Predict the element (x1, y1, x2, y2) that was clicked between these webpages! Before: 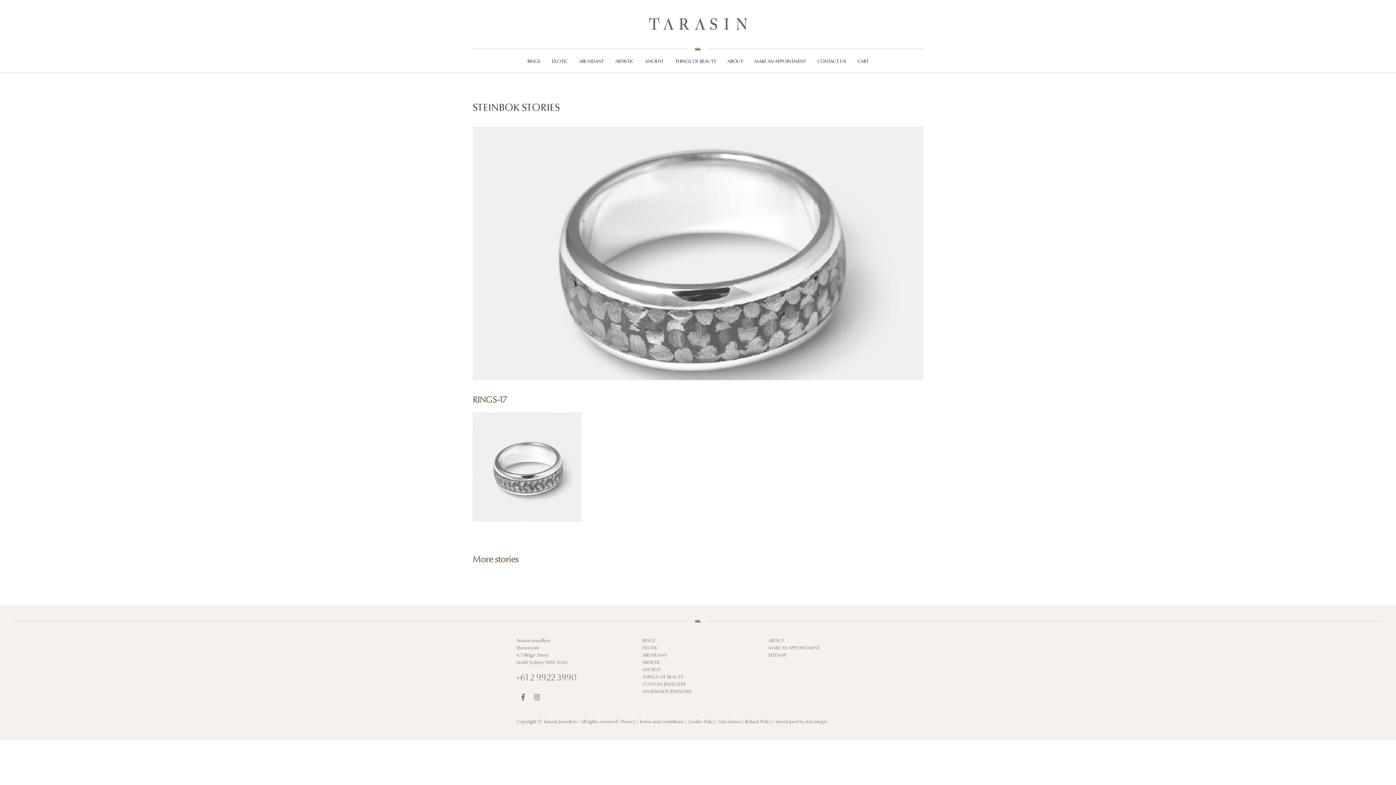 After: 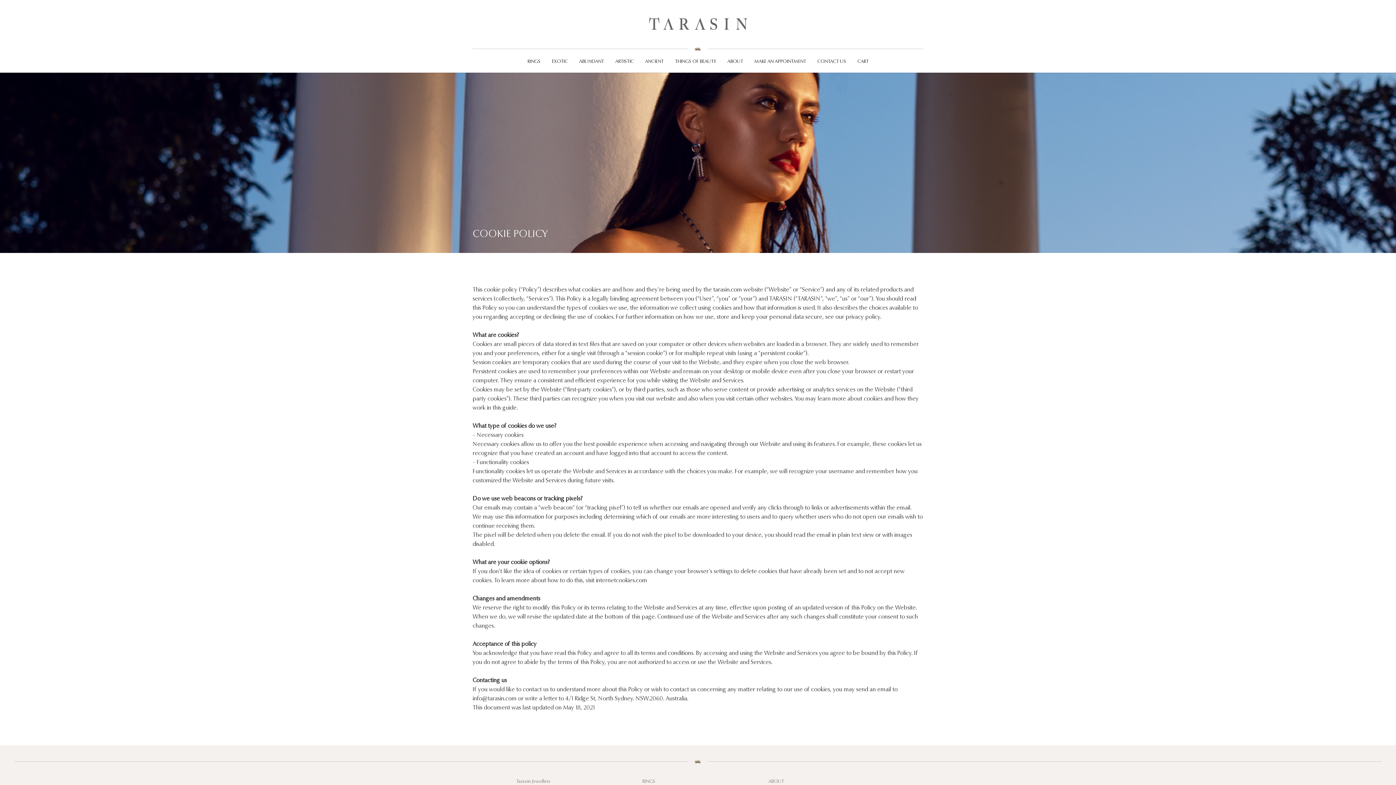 Action: bbox: (687, 720, 715, 724) label: Cookie Policy